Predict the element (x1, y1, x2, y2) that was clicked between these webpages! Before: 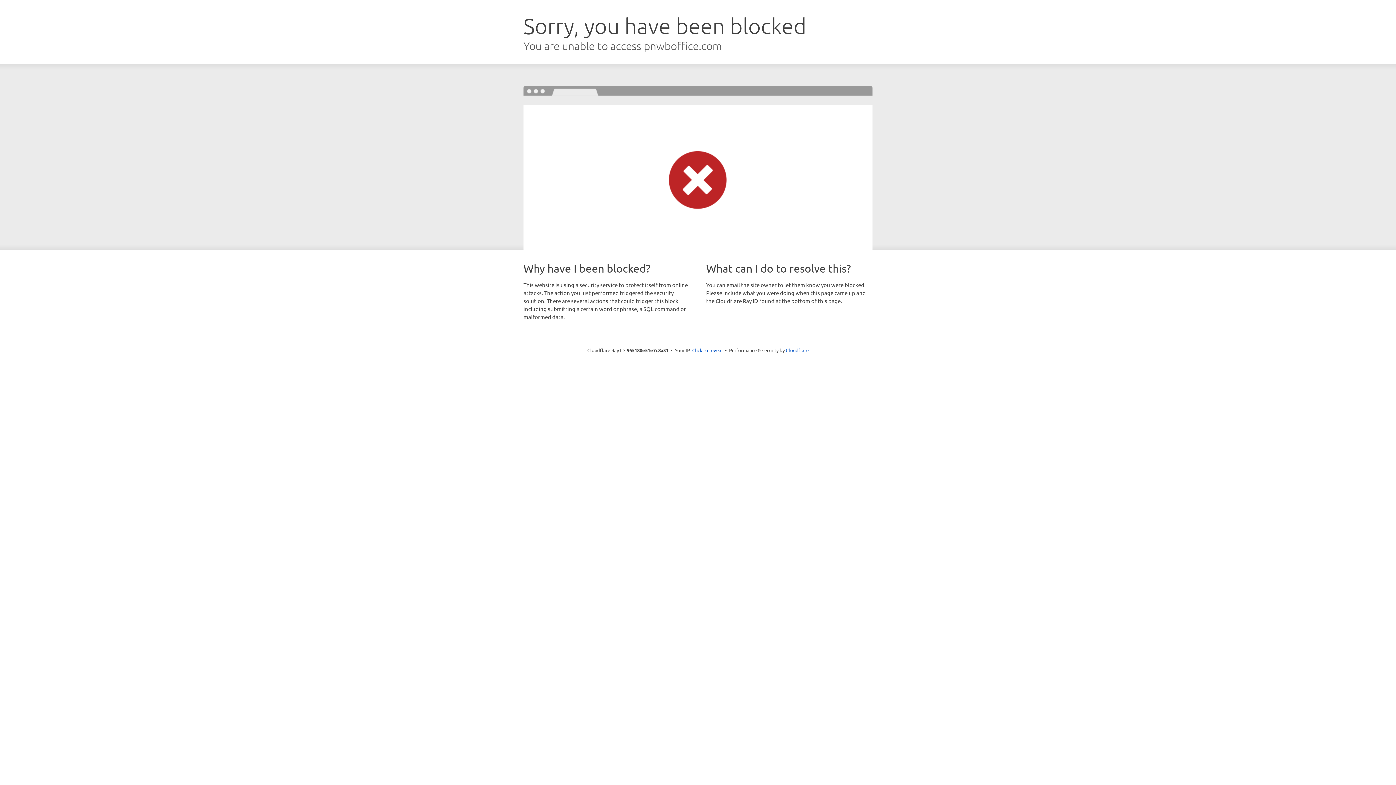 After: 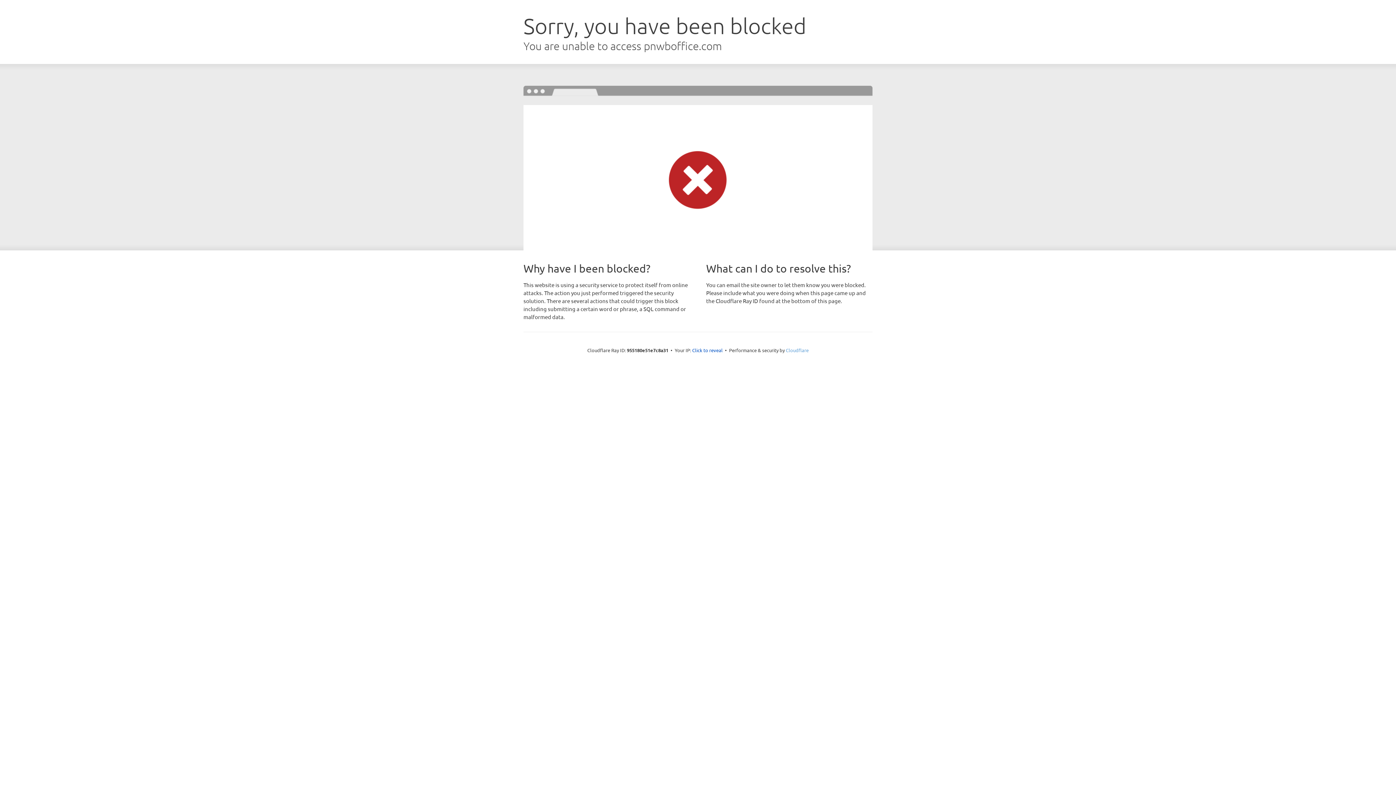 Action: bbox: (786, 347, 808, 353) label: Cloudflare